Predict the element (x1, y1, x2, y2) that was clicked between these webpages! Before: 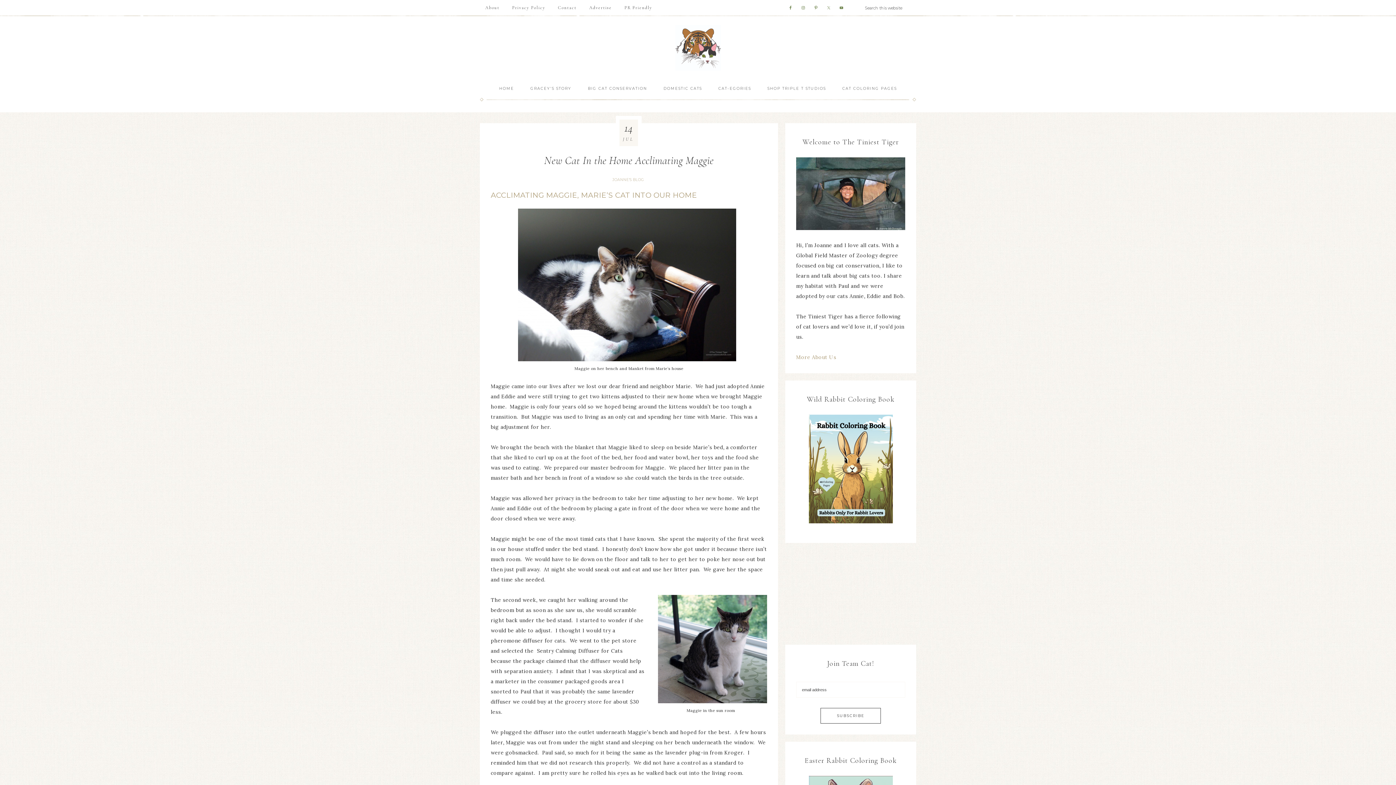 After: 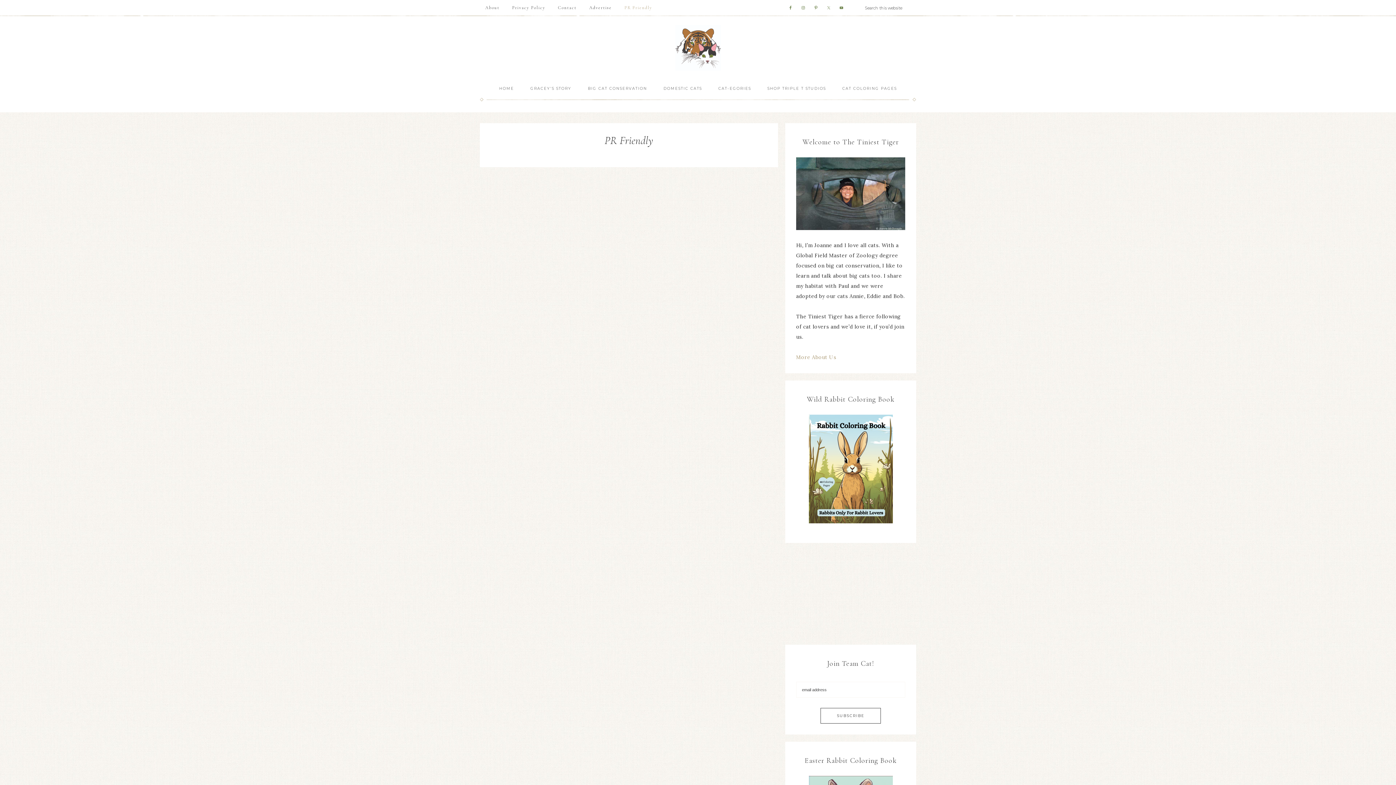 Action: label: PR Friendly bbox: (619, 0, 657, 15)